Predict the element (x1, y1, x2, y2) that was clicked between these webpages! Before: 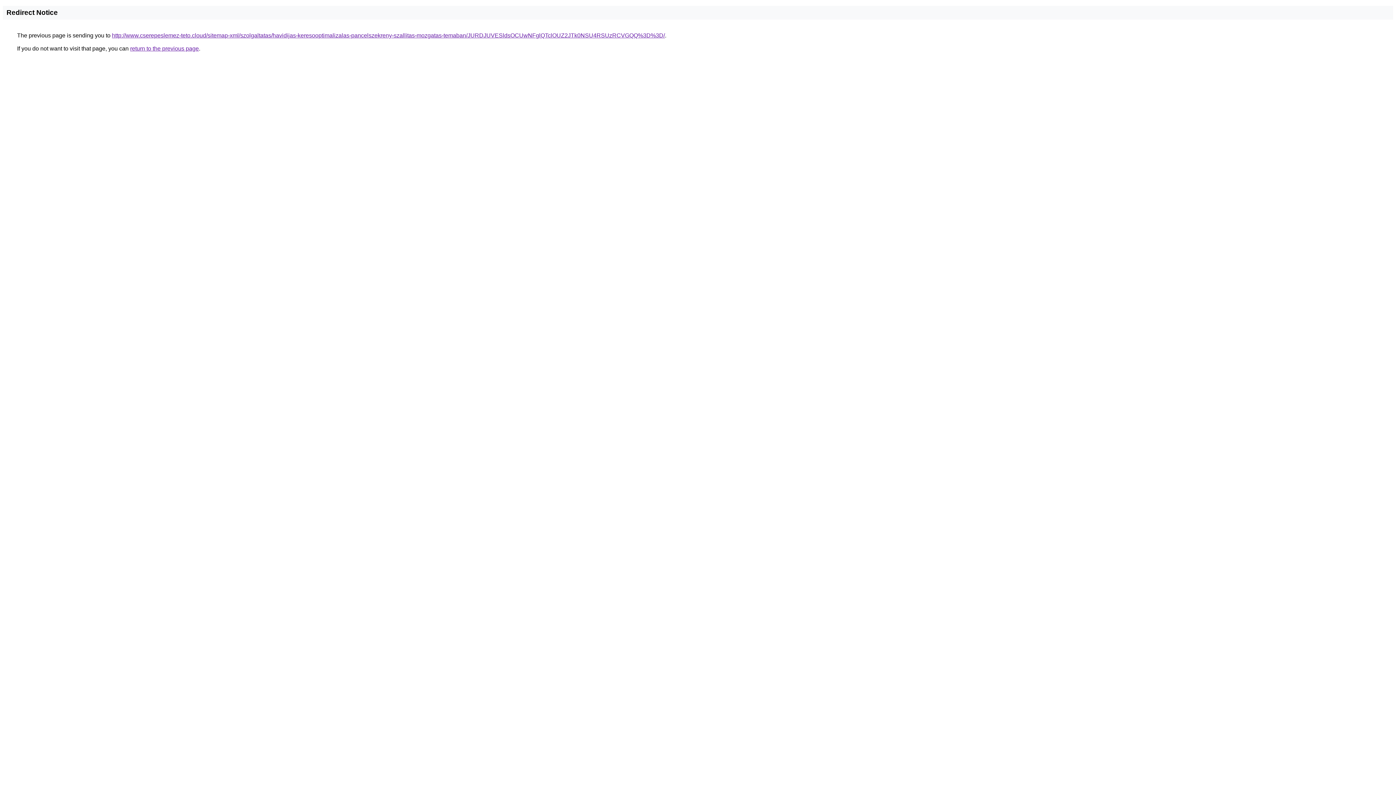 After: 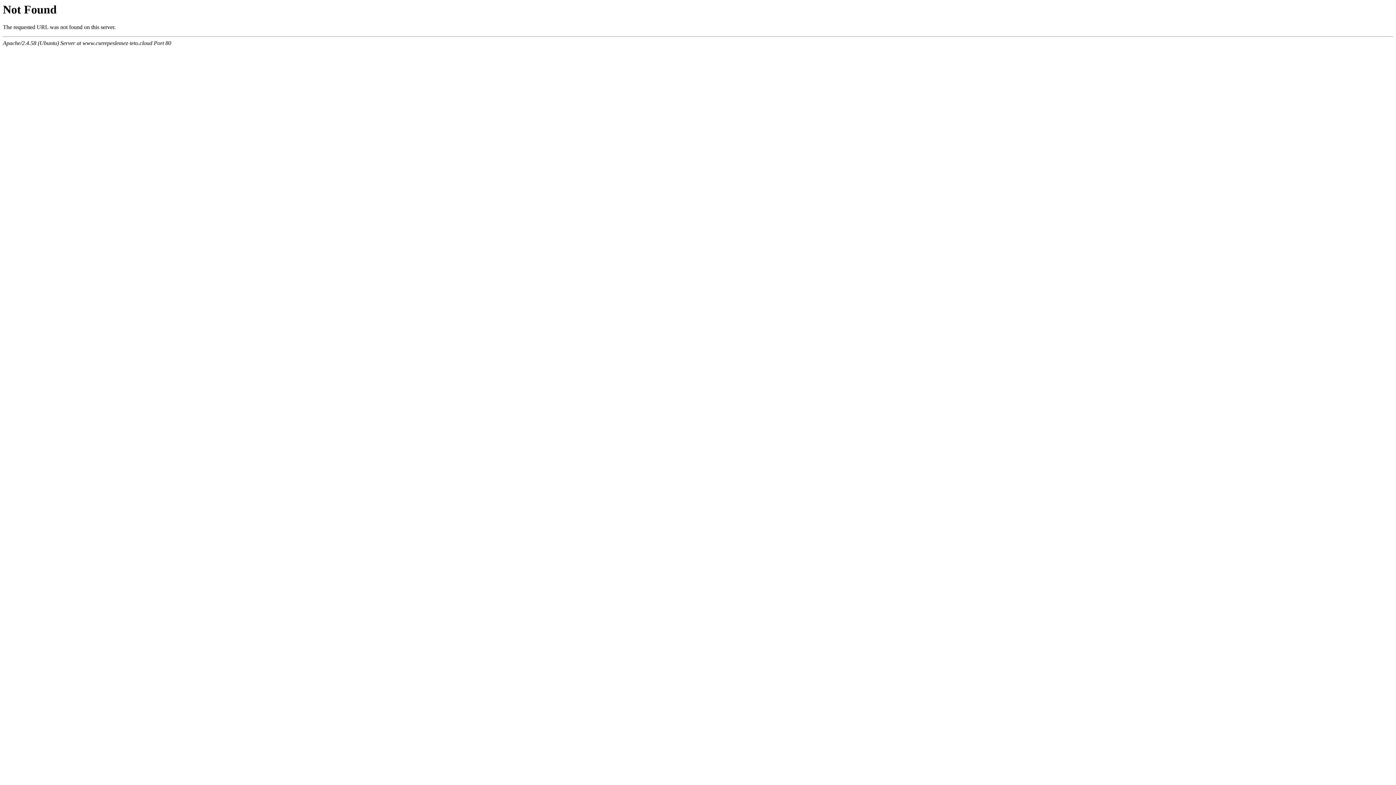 Action: label: http://www.cserepeslemez-teto.cloud/sitemap-xml/szolgaltatas/havidijas-keresooptimalizalas-pancelszekreny-szallitas-mozgatas-temaban/JURDJUVESldsOCUwNFglQTclOUZ2JTk0NSU4RSUzRCVGQQ%3D%3D/ bbox: (112, 32, 665, 38)